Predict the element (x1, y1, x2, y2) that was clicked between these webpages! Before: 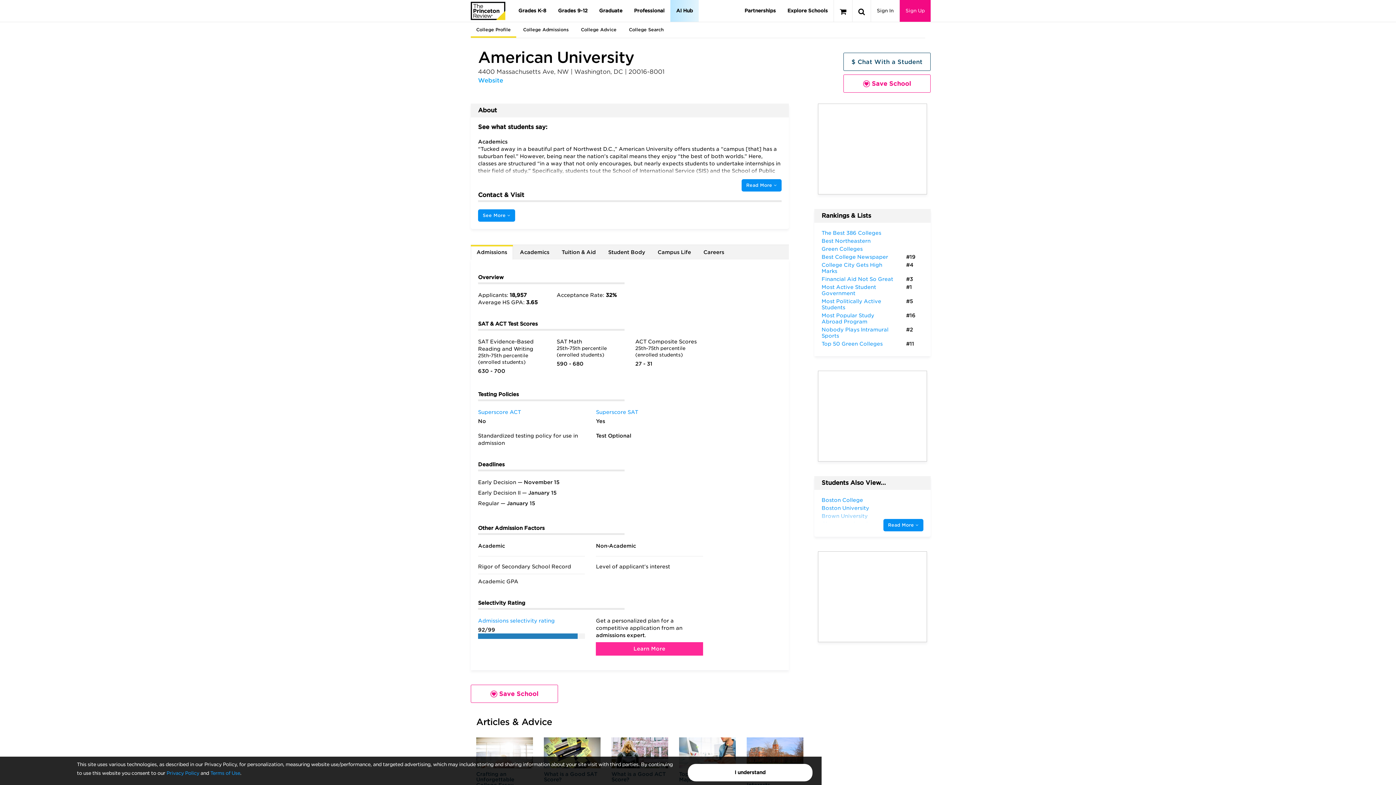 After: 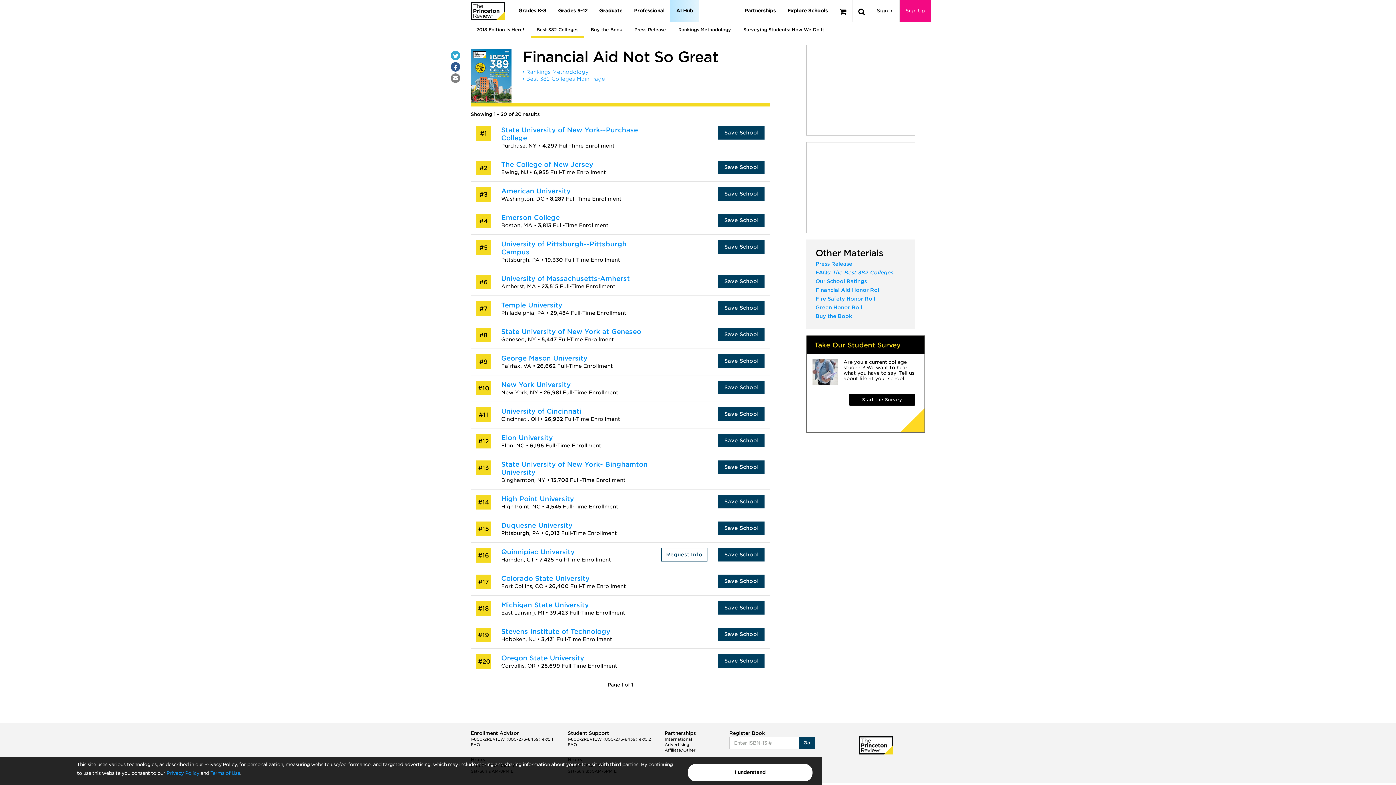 Action: label: Financial Aid Not So Great bbox: (821, 276, 893, 282)